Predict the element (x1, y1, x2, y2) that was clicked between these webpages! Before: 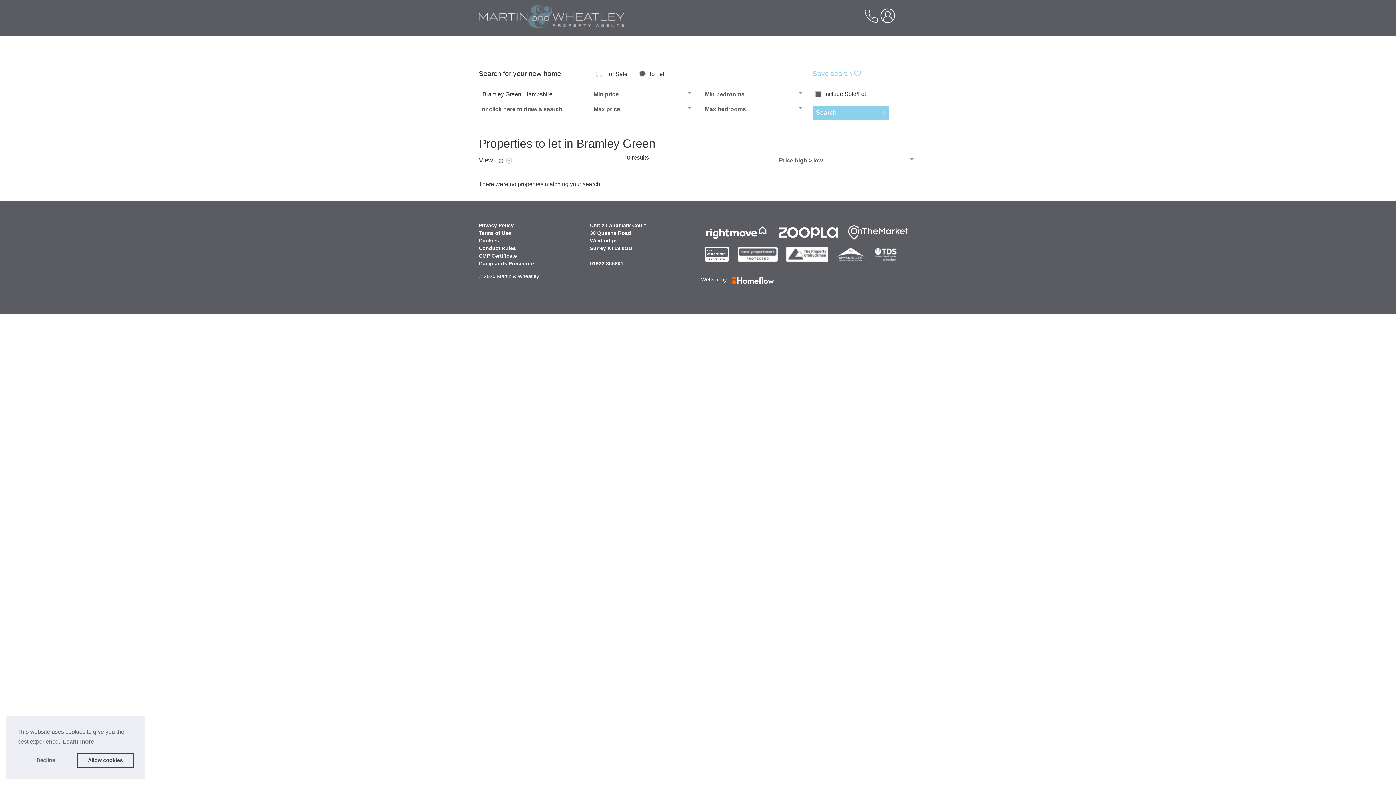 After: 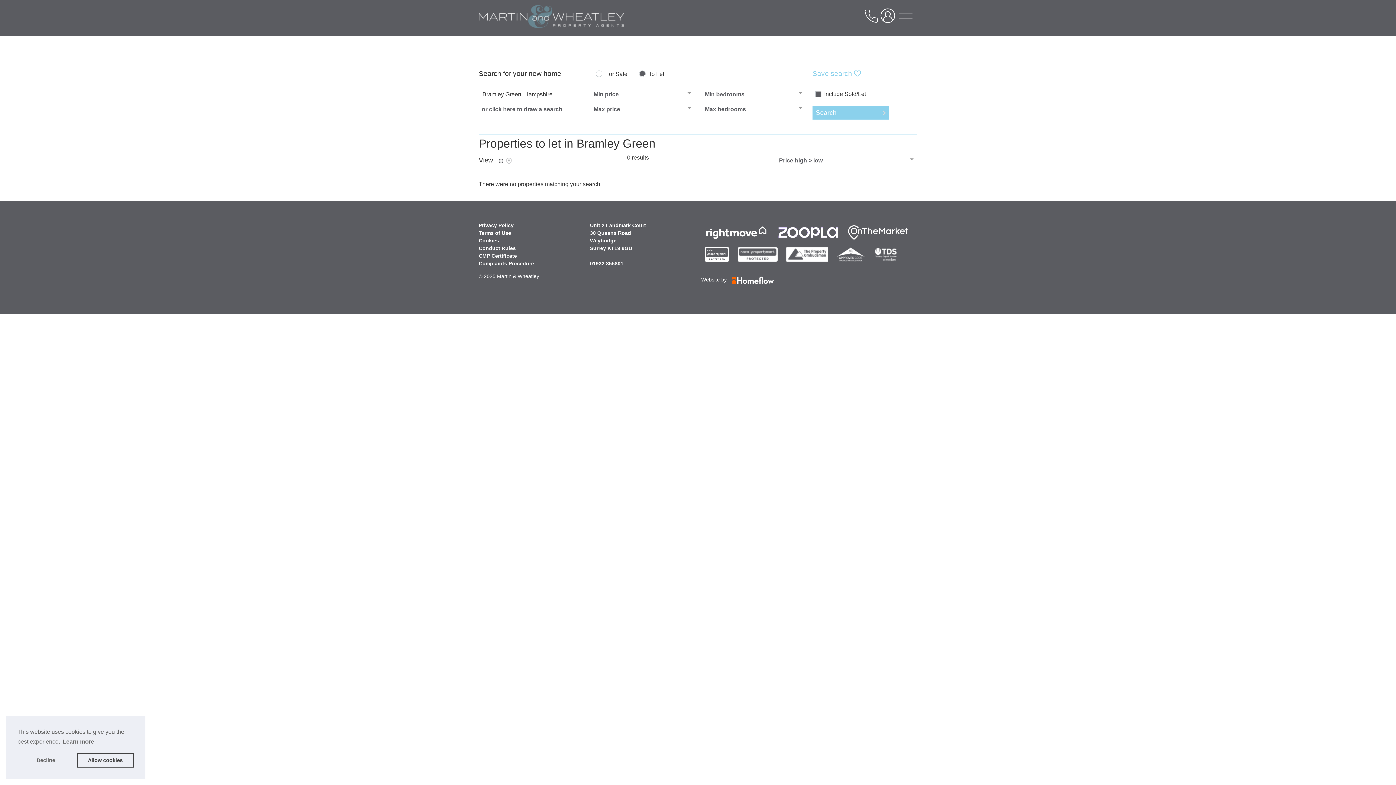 Action: label: 01932 855801 bbox: (590, 260, 623, 266)